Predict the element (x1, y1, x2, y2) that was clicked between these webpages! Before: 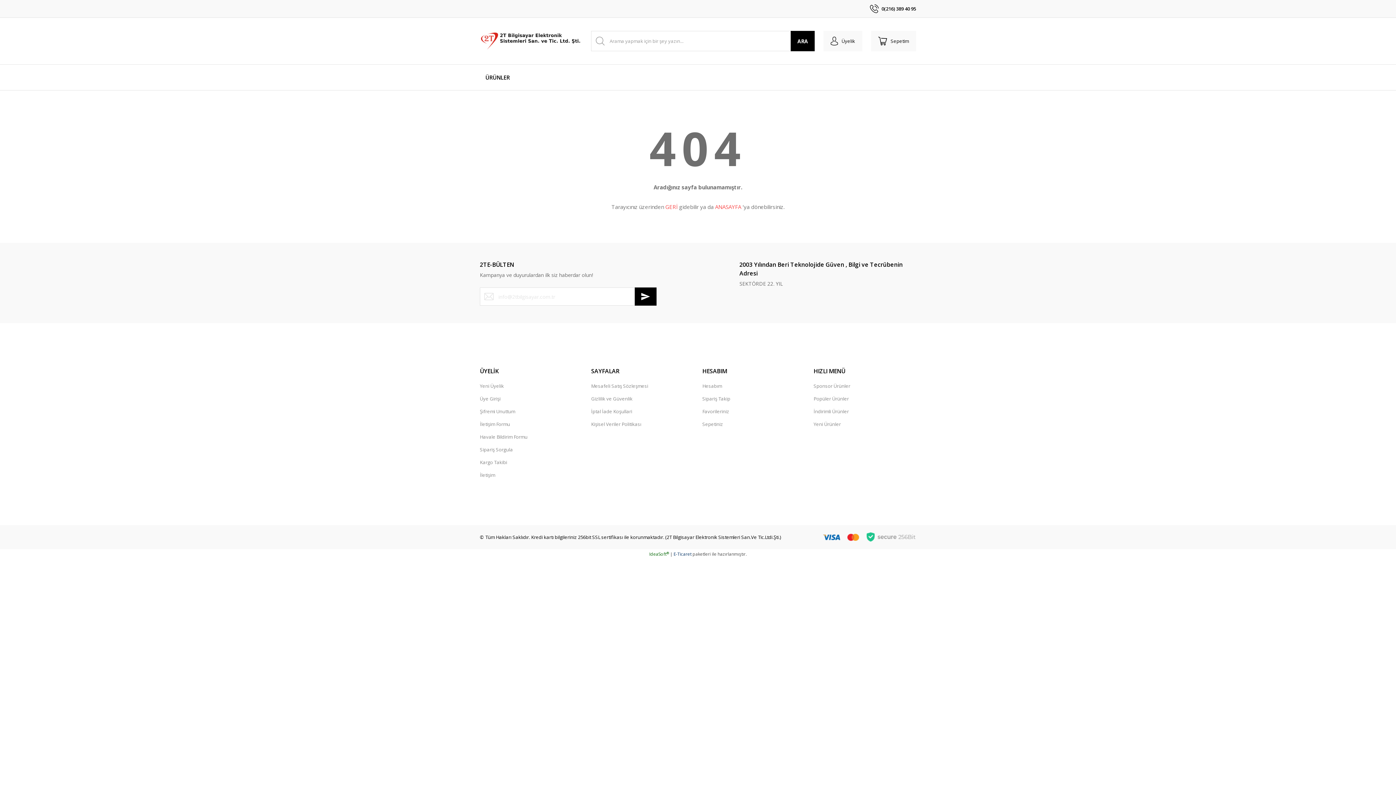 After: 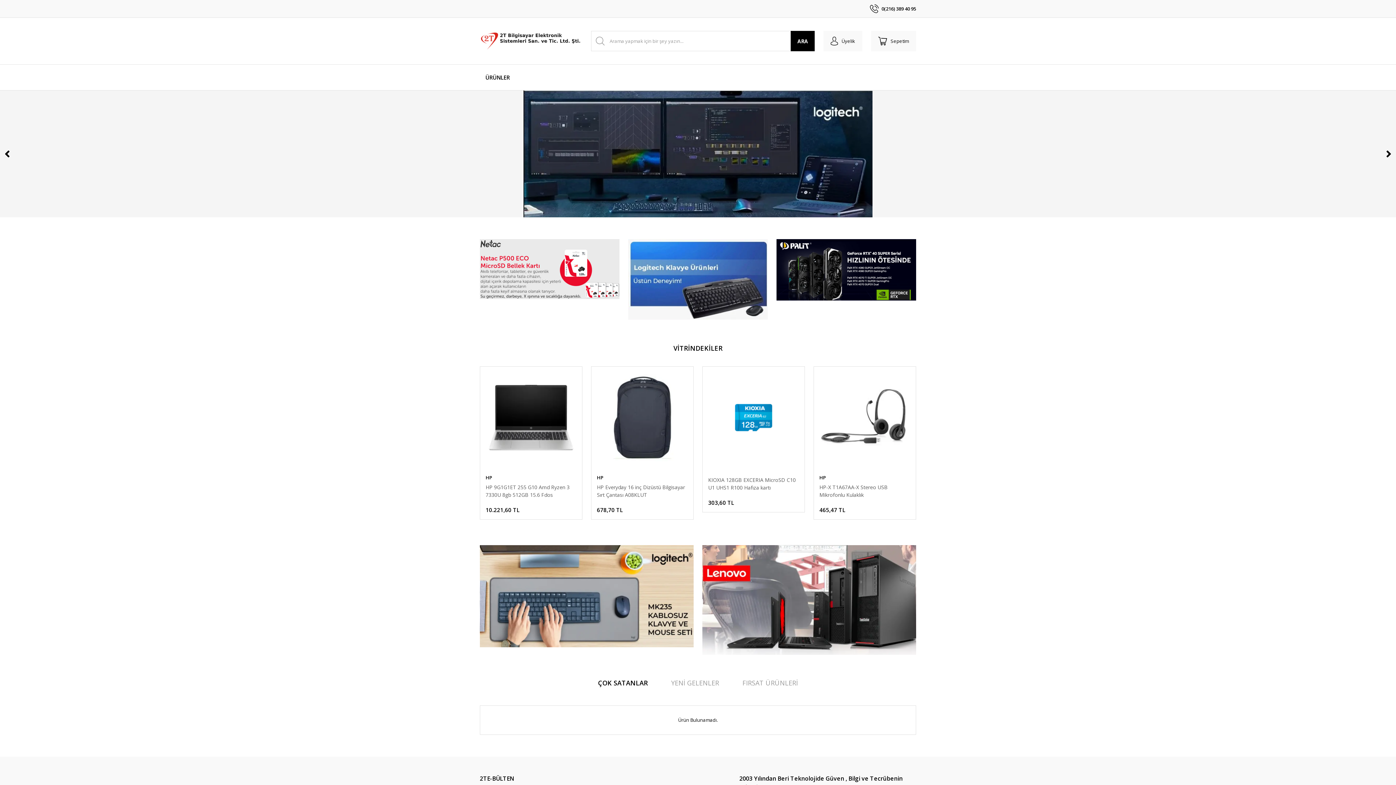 Action: label: ANASAYFA bbox: (715, 203, 741, 210)